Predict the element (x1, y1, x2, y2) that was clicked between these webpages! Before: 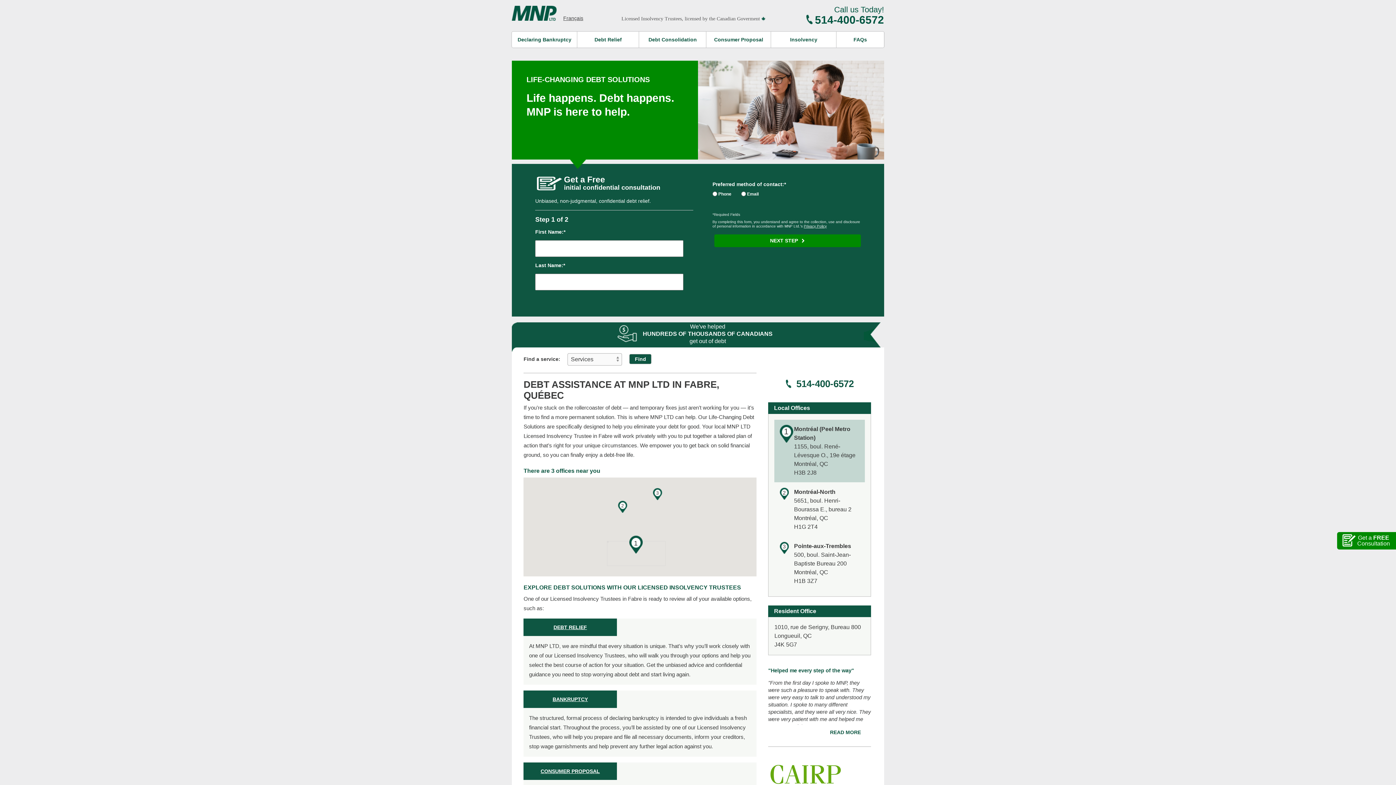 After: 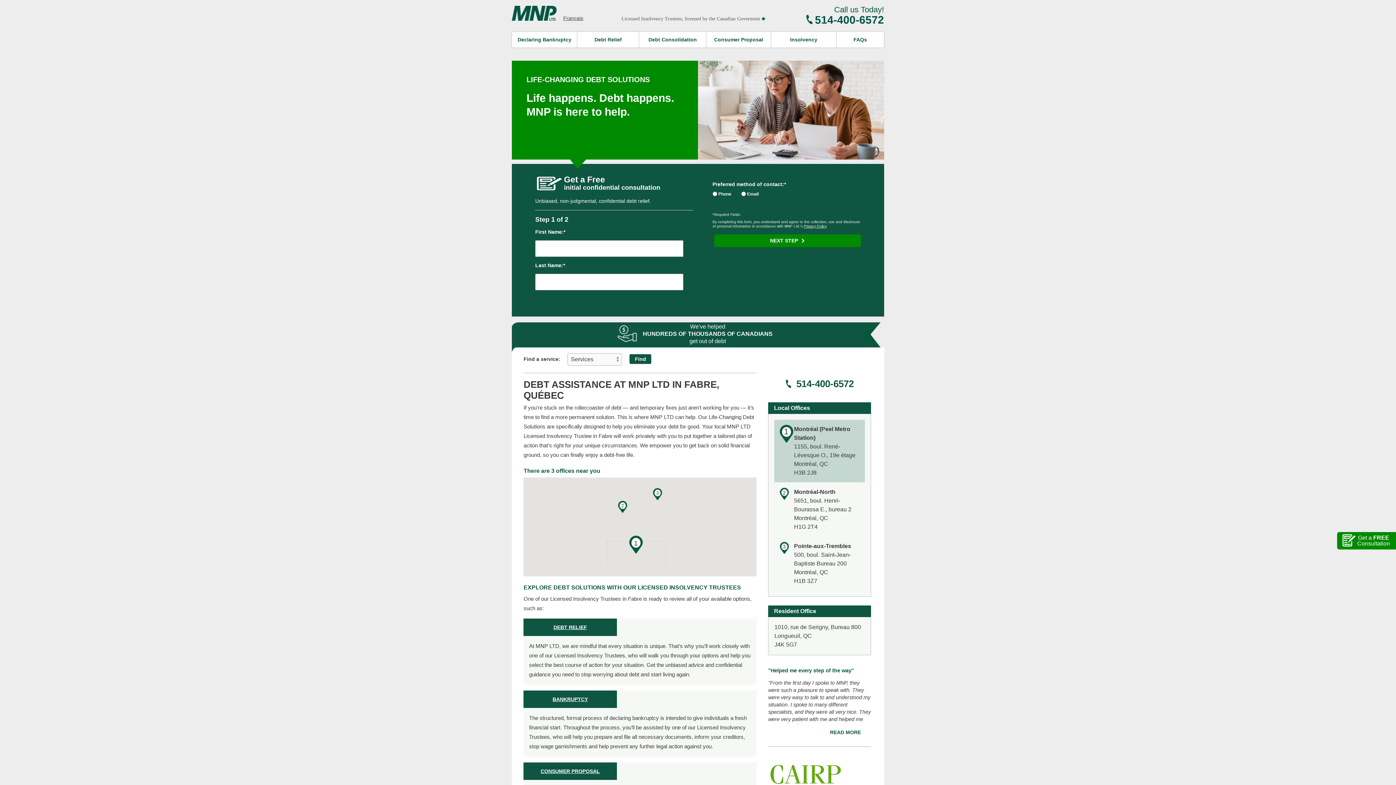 Action: label: Privacy Policy bbox: (804, 224, 826, 228)